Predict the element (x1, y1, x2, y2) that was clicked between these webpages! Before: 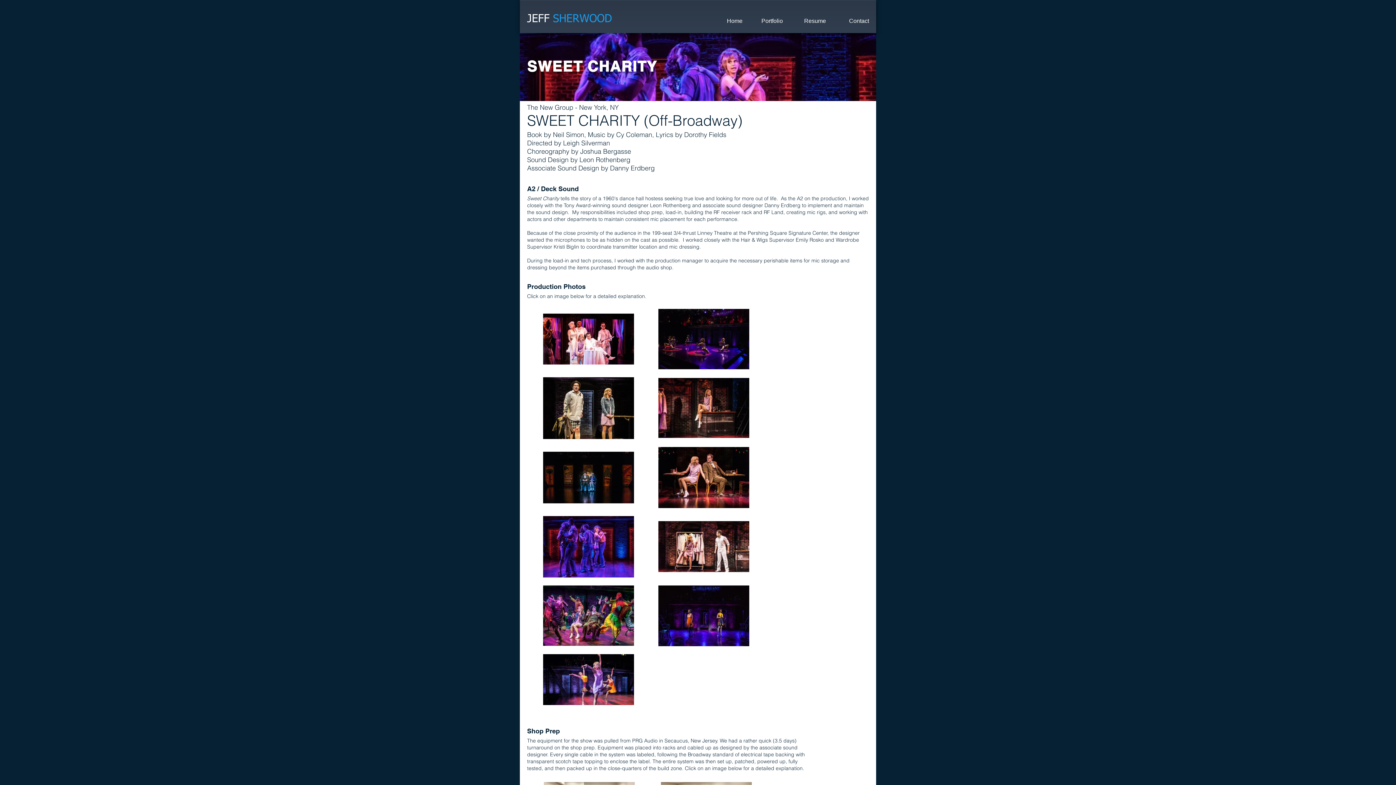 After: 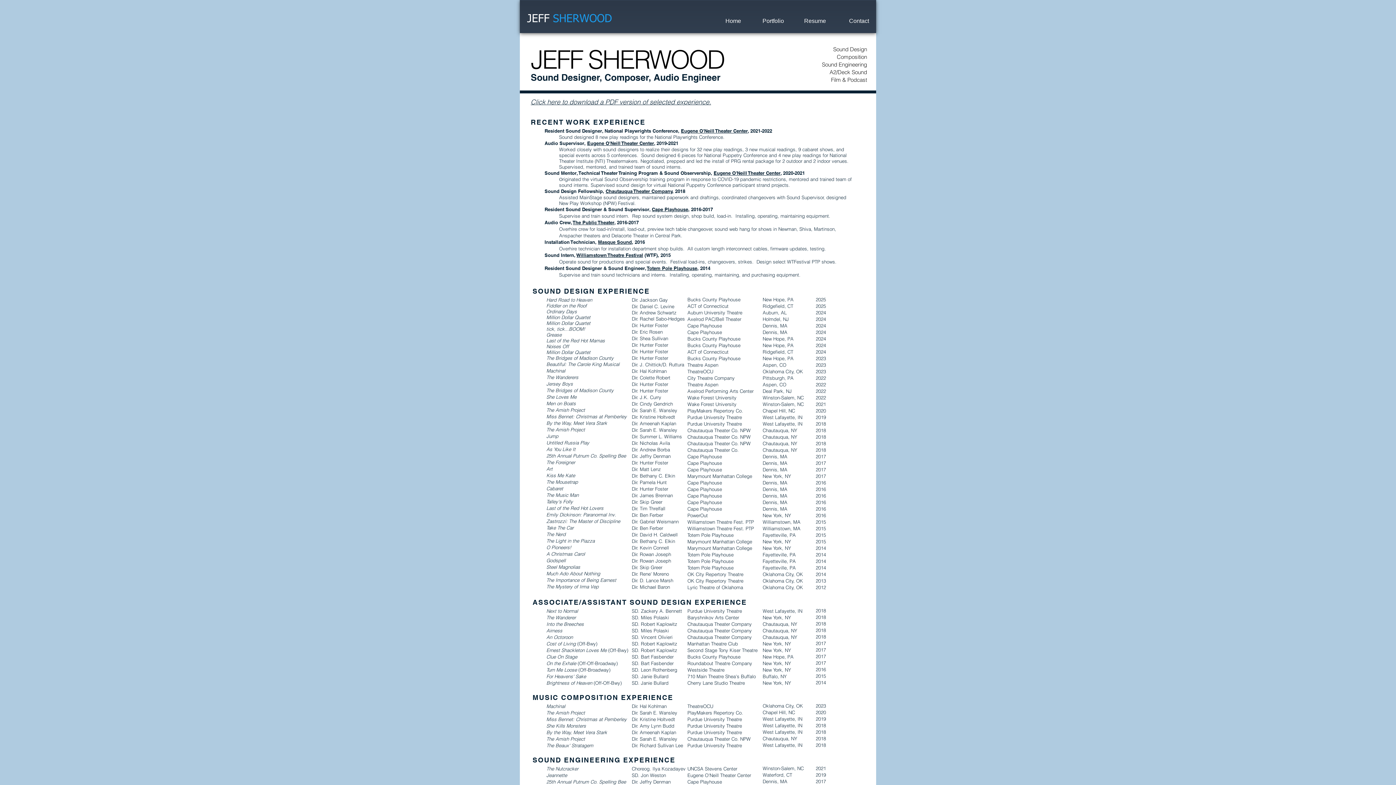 Action: bbox: (803, 13, 826, 28) label: Resume